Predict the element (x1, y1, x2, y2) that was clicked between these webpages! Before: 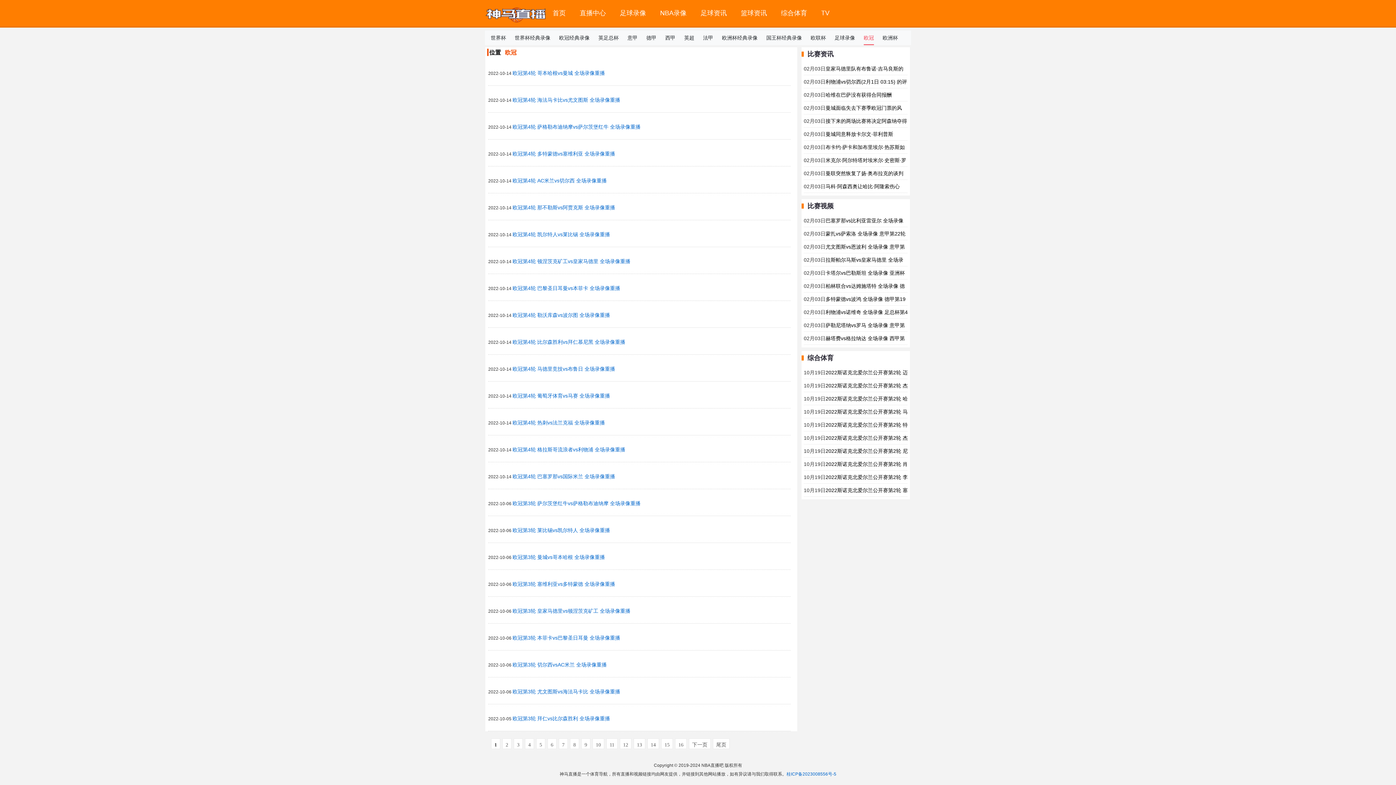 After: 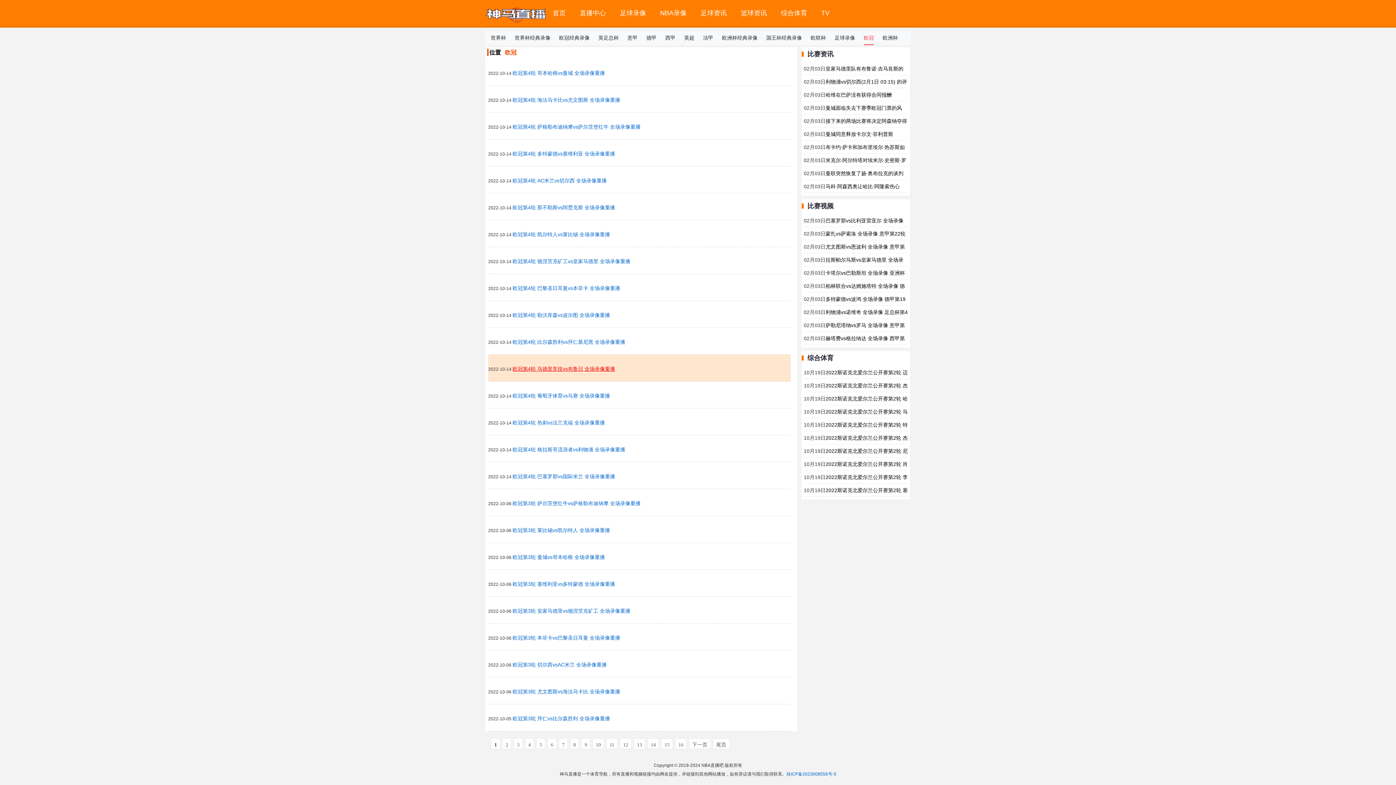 Action: bbox: (512, 366, 615, 372) label: 欧冠第4轮 马德里竞技vs布鲁日 全场录像重播